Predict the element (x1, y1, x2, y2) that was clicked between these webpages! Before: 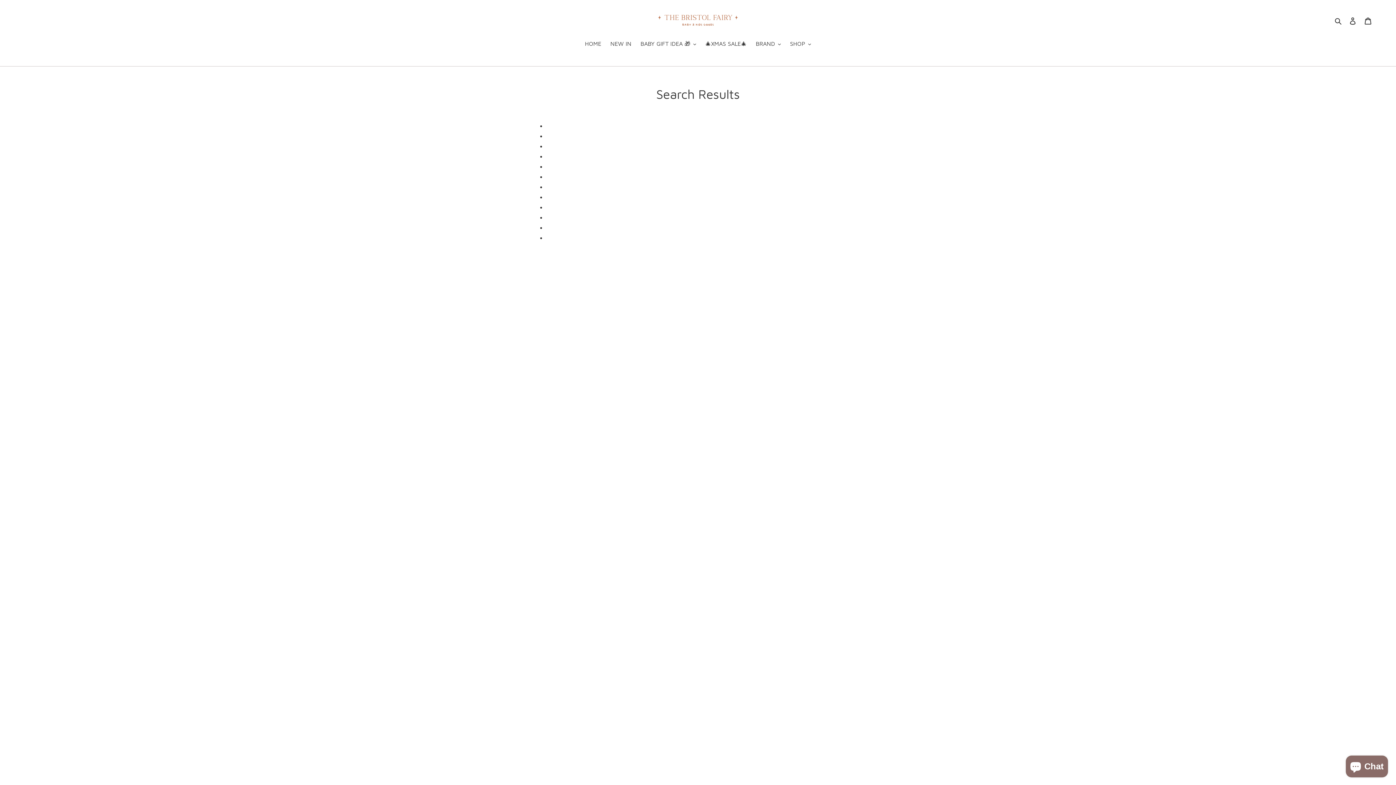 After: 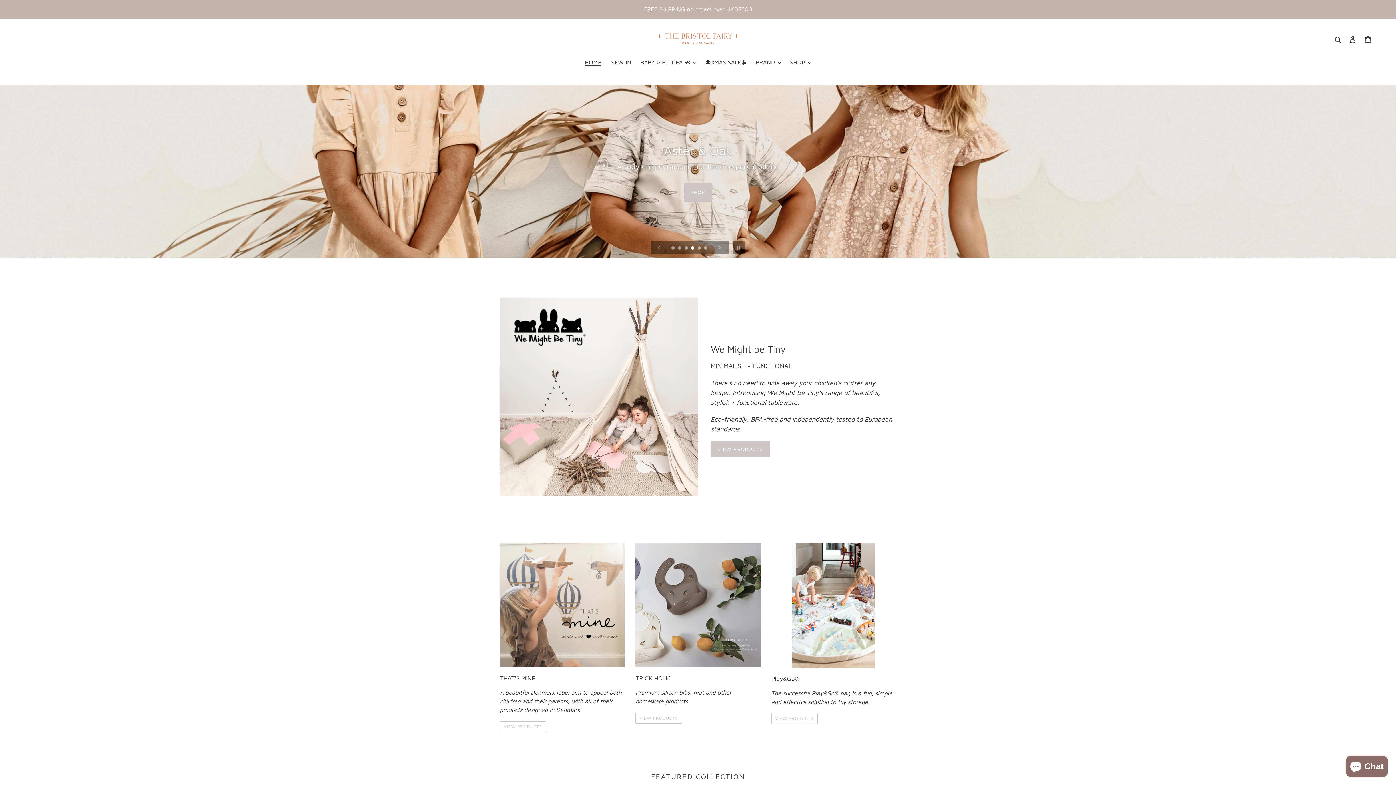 Action: label: HOME bbox: (581, 39, 605, 48)